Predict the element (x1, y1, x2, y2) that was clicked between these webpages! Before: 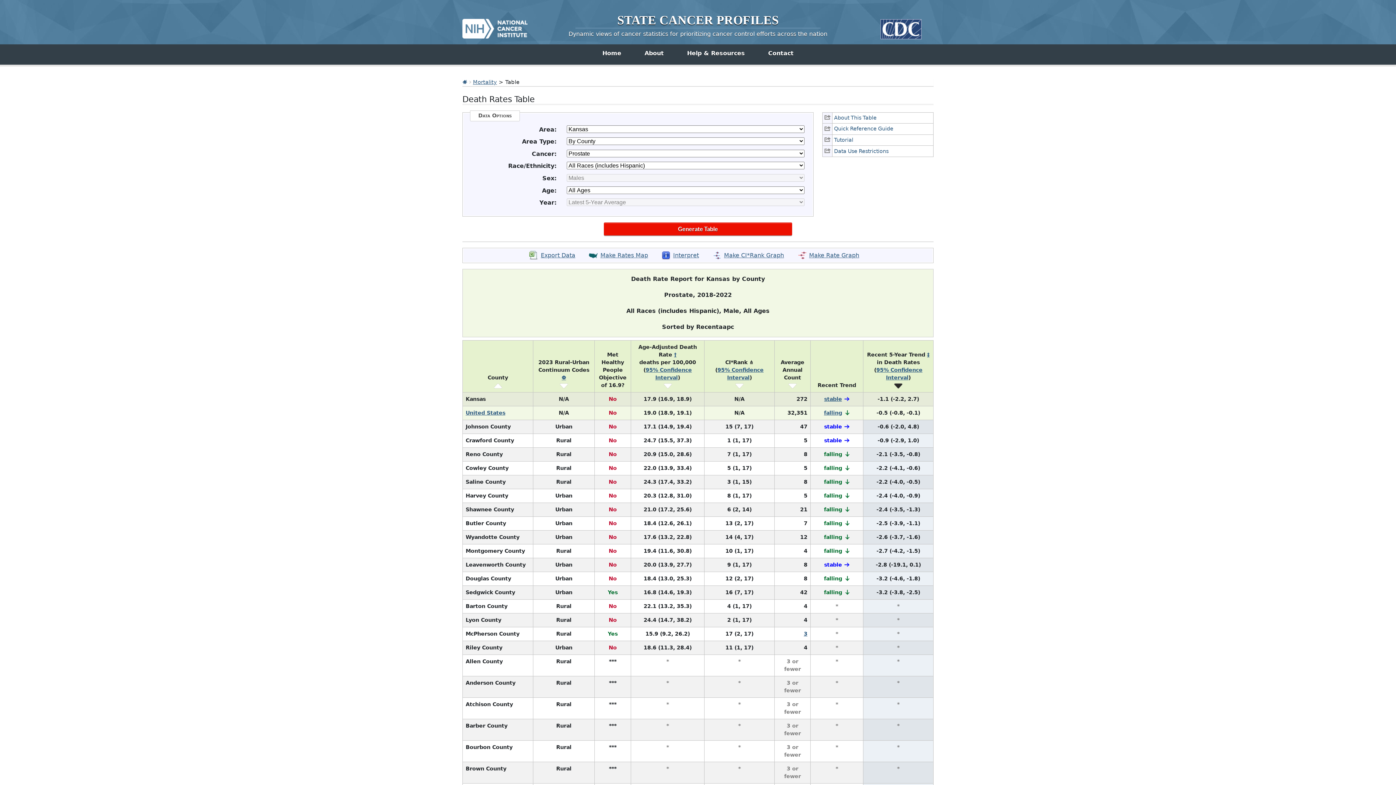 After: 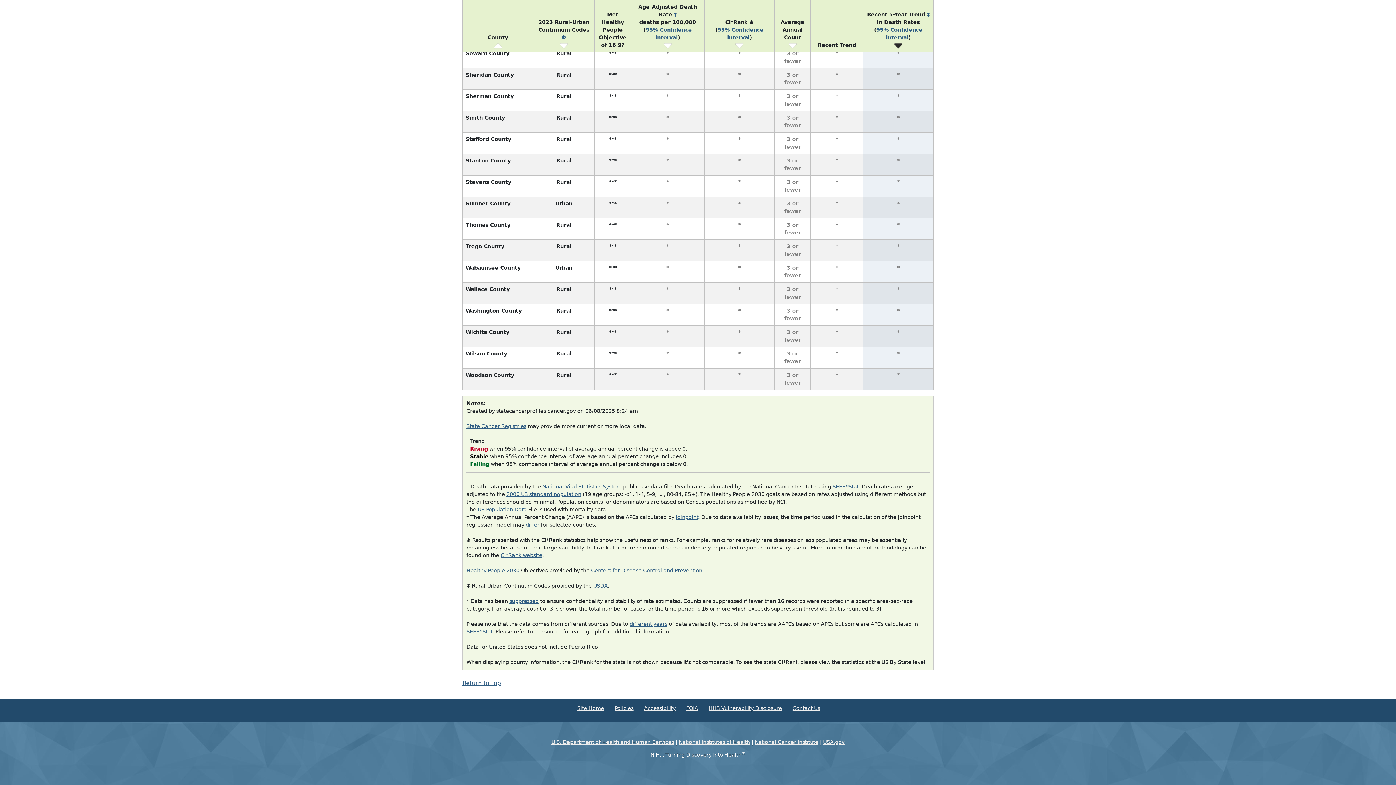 Action: label: † bbox: (674, 351, 676, 357)